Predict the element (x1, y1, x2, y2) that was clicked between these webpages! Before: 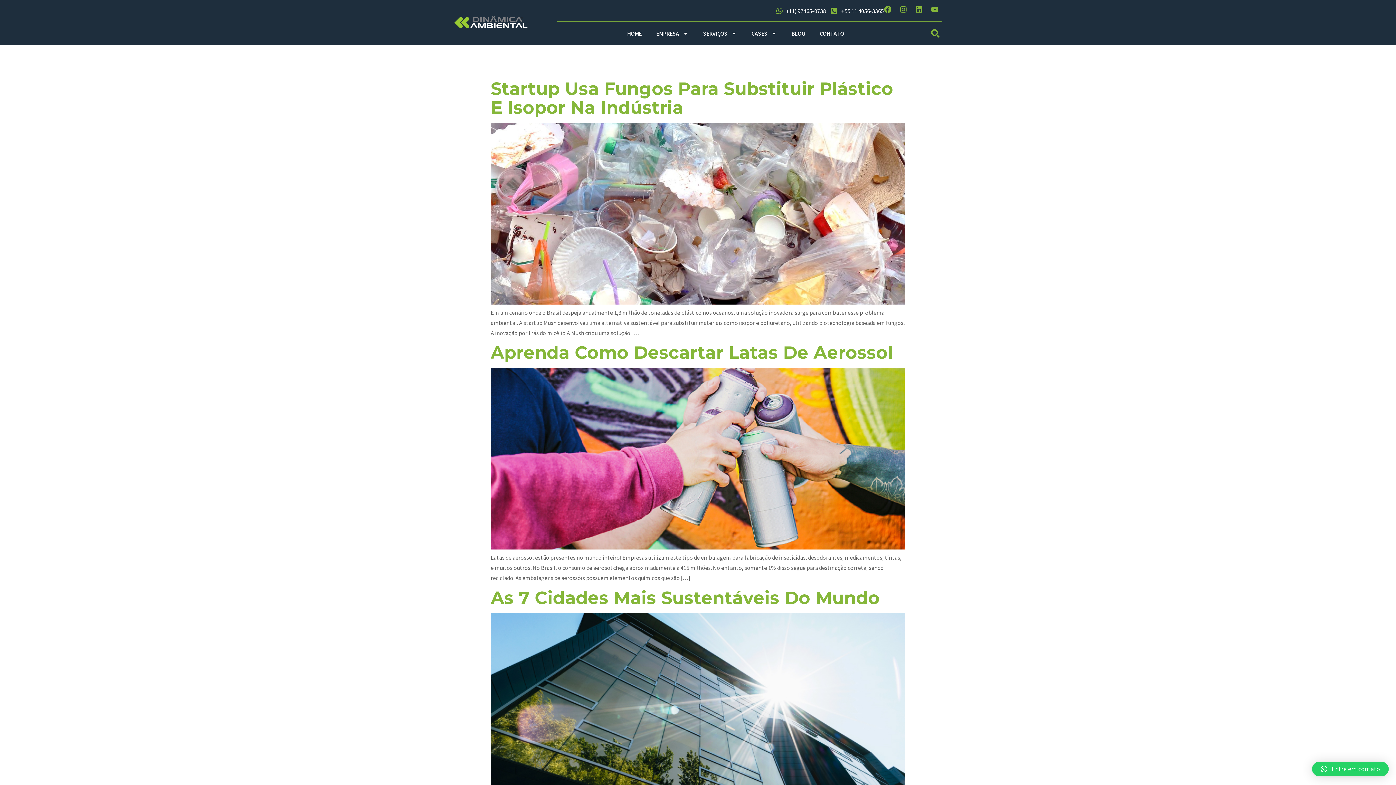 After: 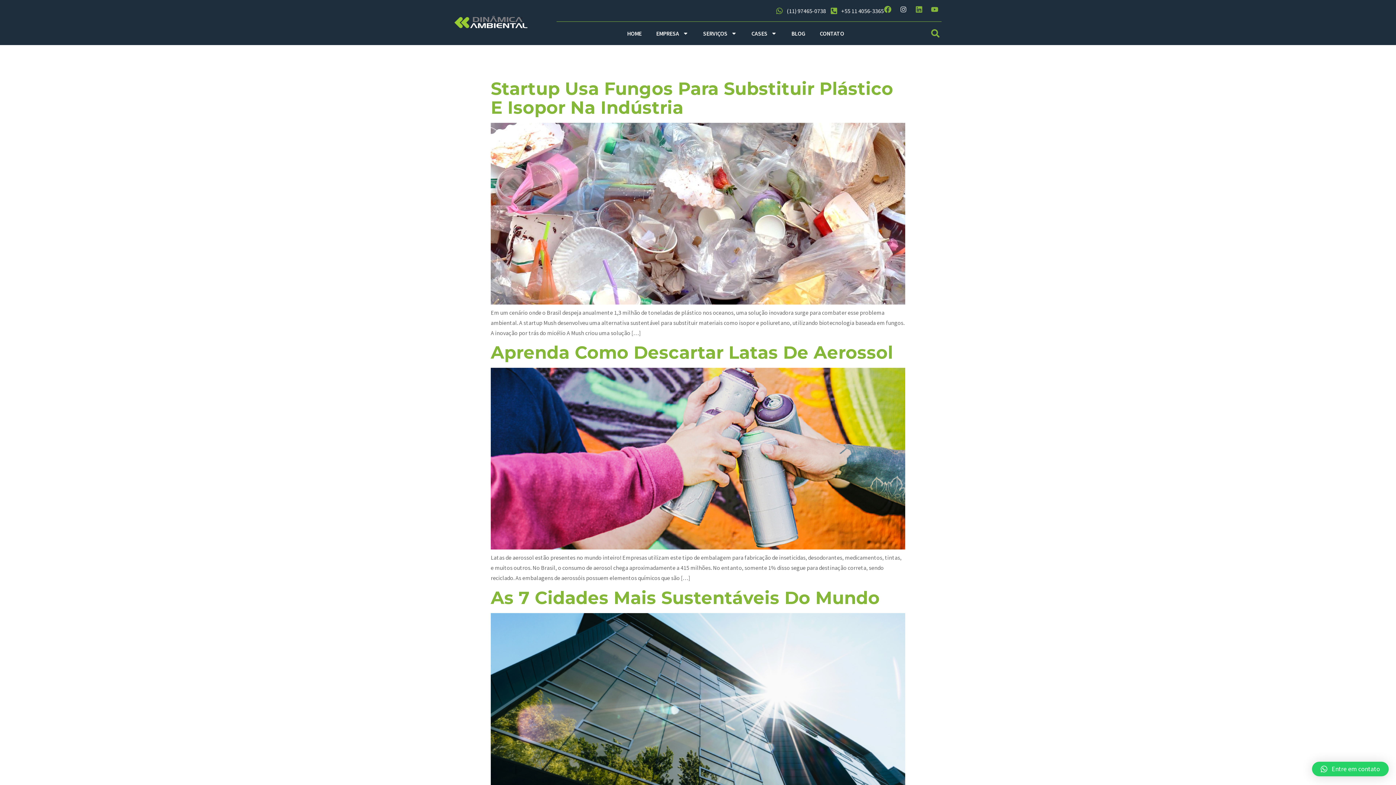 Action: bbox: (900, 5, 907, 13) label: Instagram